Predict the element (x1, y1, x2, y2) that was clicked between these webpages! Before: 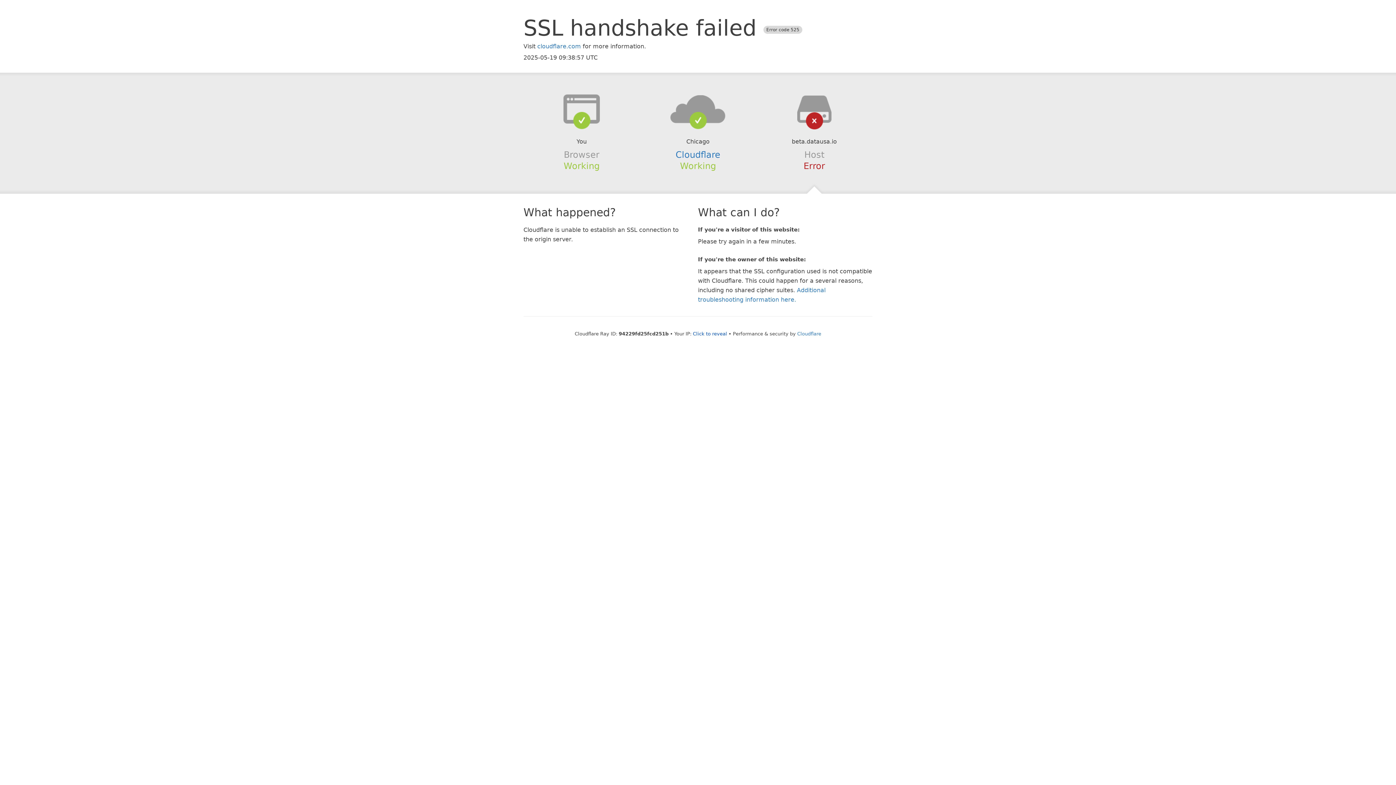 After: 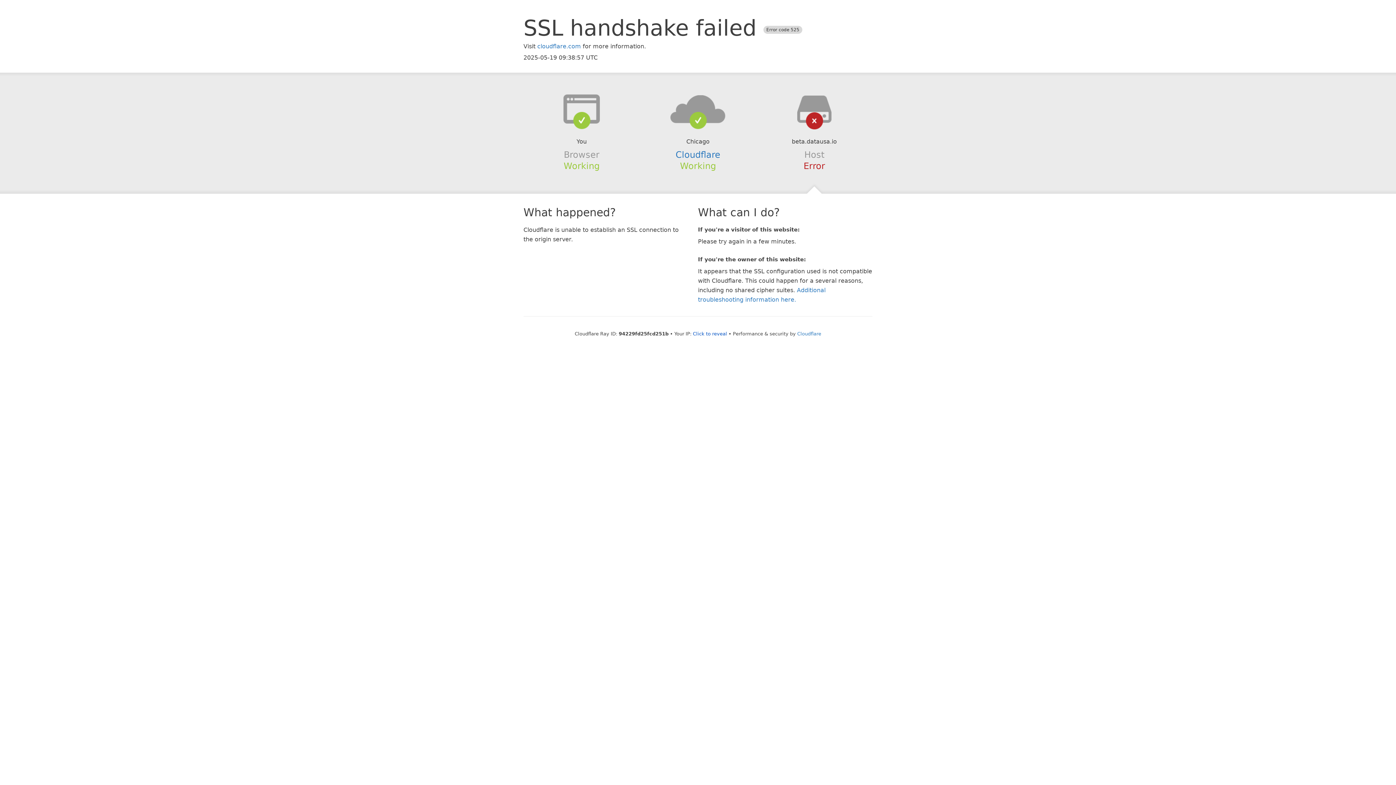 Action: bbox: (639, 94, 756, 123)